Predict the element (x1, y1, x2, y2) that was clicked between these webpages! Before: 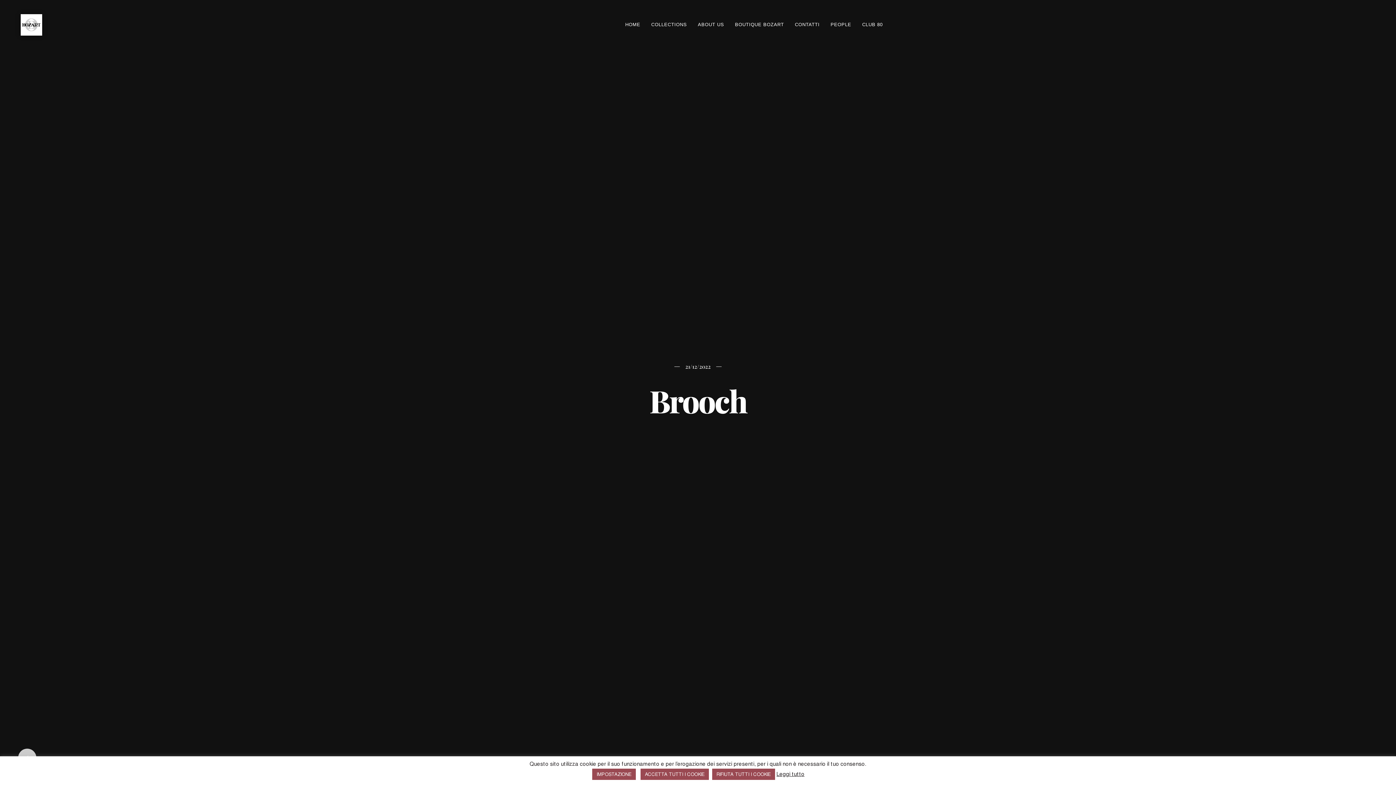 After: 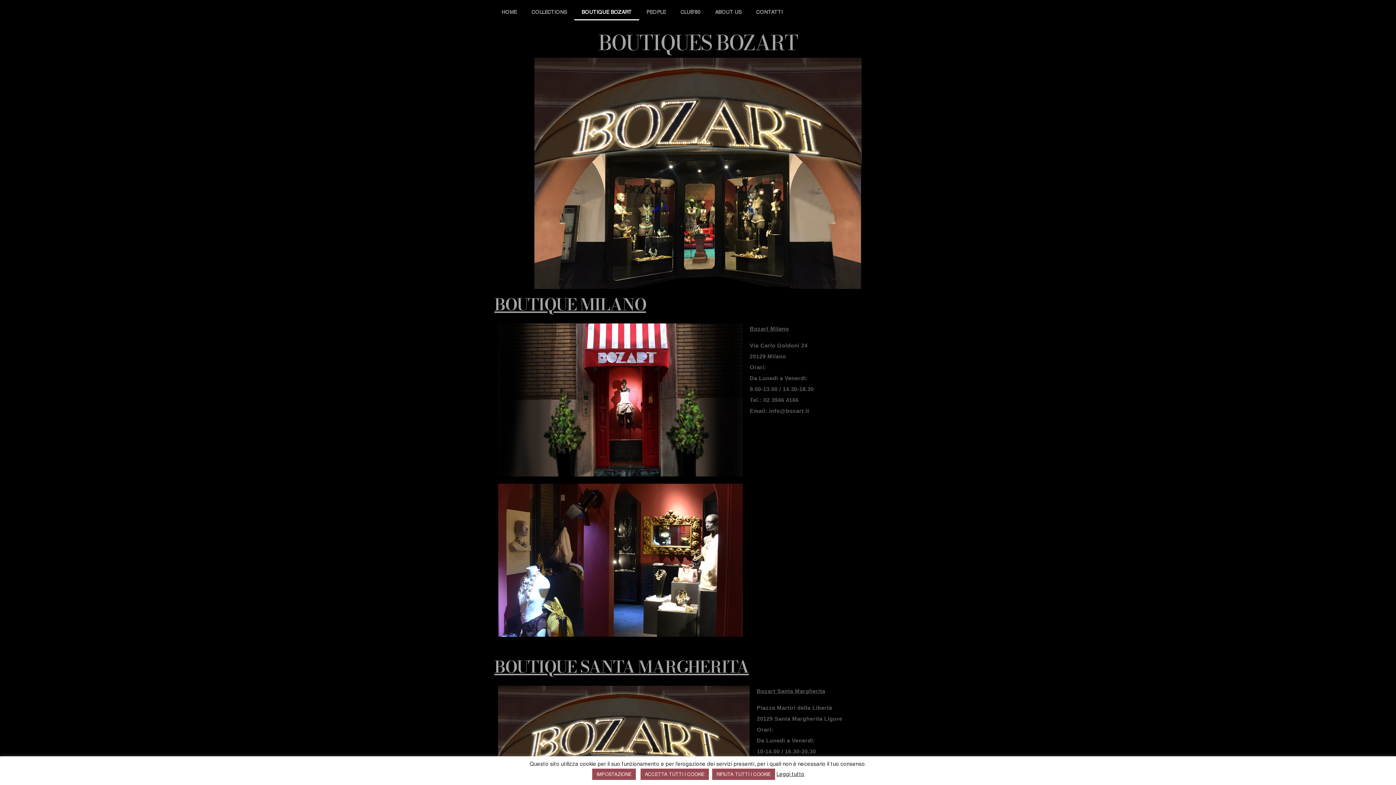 Action: bbox: (729, 11, 789, 28) label: BOUTIQUE BOZART